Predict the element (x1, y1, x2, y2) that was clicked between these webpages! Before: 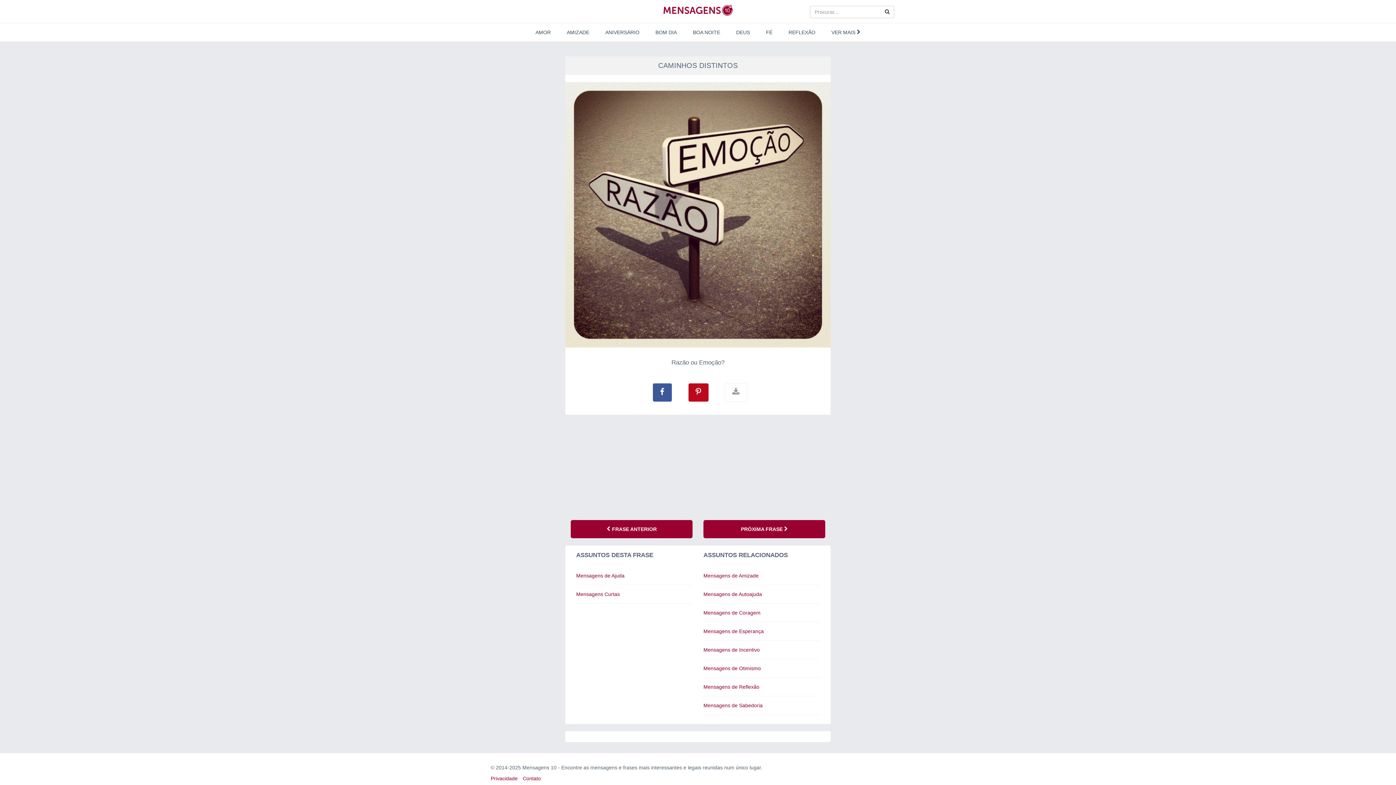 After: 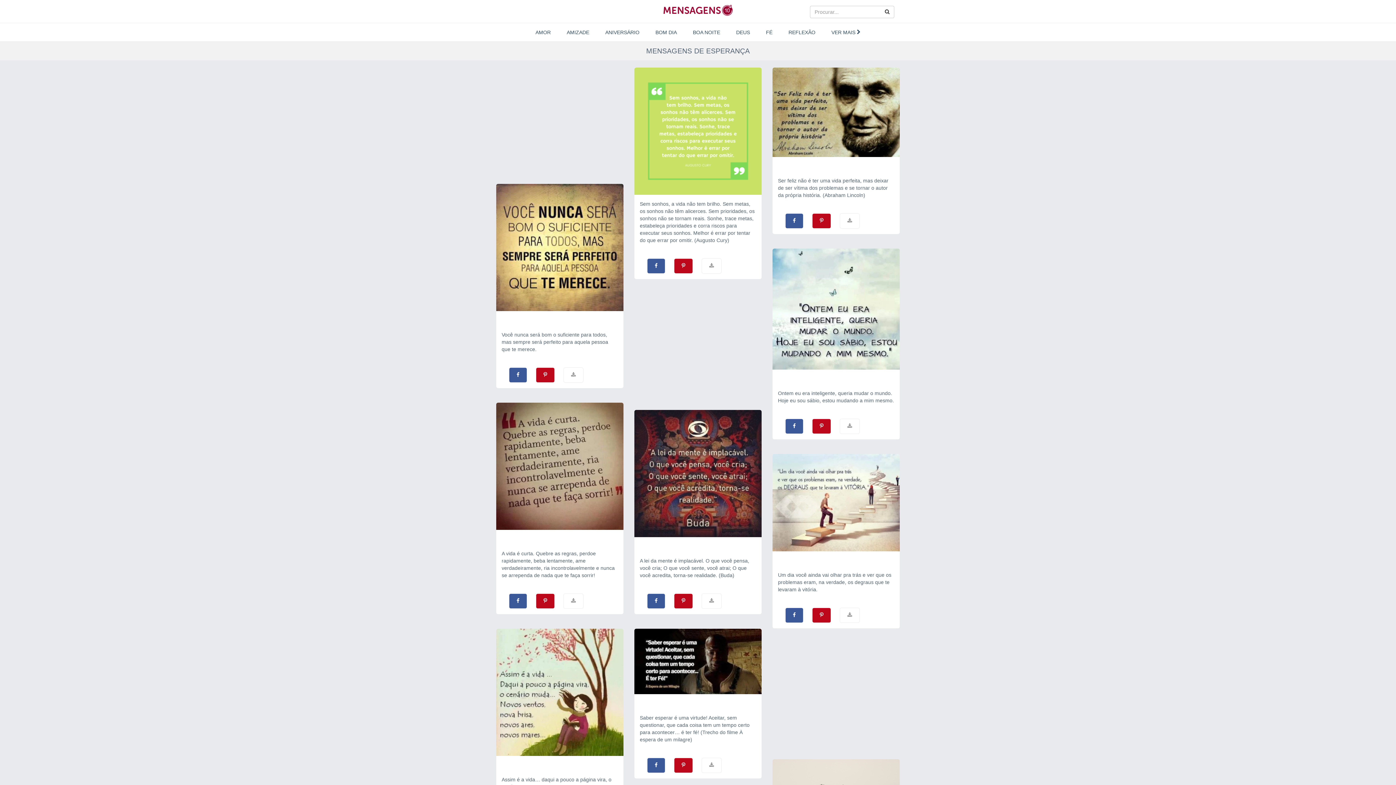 Action: label: Mensagens de Esperança bbox: (703, 628, 764, 634)